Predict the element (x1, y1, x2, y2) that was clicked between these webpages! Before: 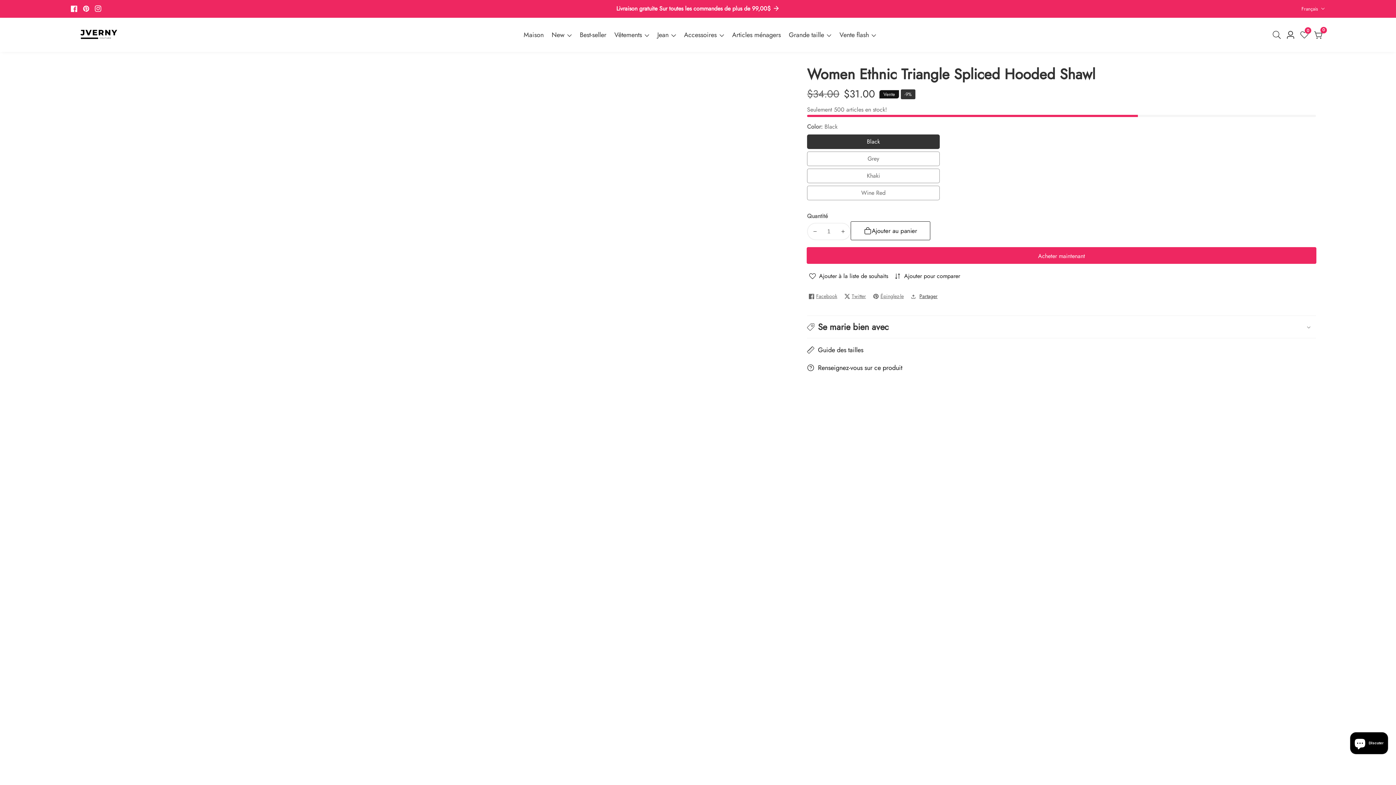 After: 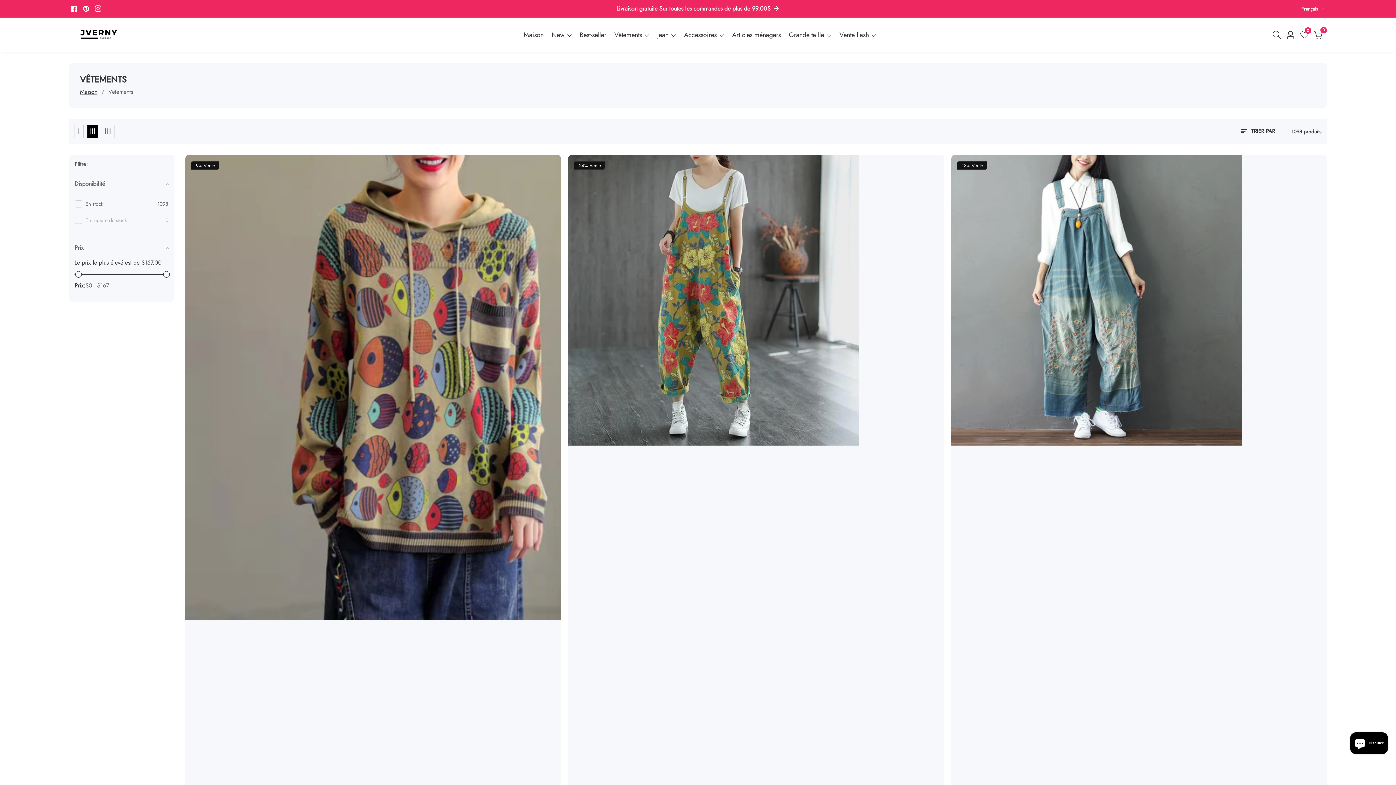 Action: bbox: (614, 17, 649, 52) label: Vêtements 